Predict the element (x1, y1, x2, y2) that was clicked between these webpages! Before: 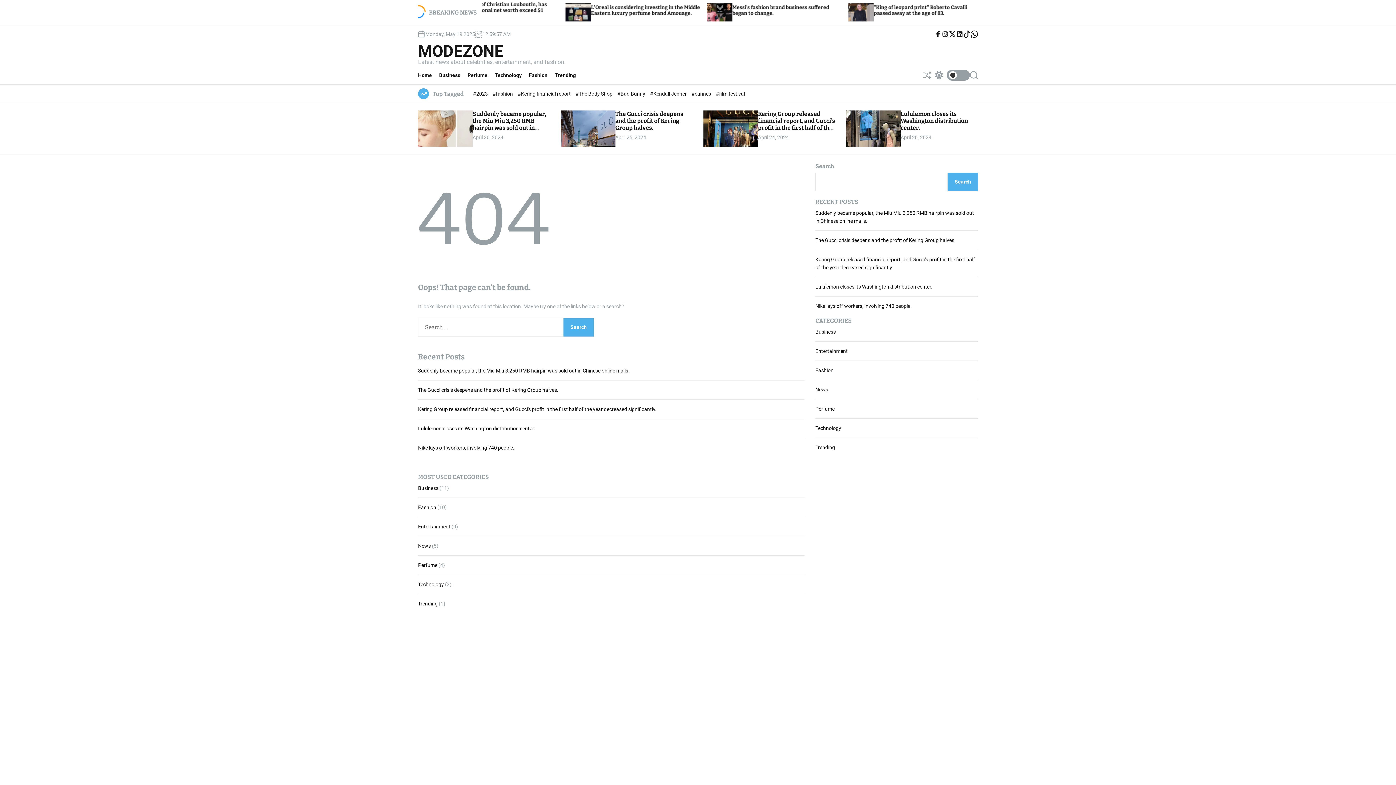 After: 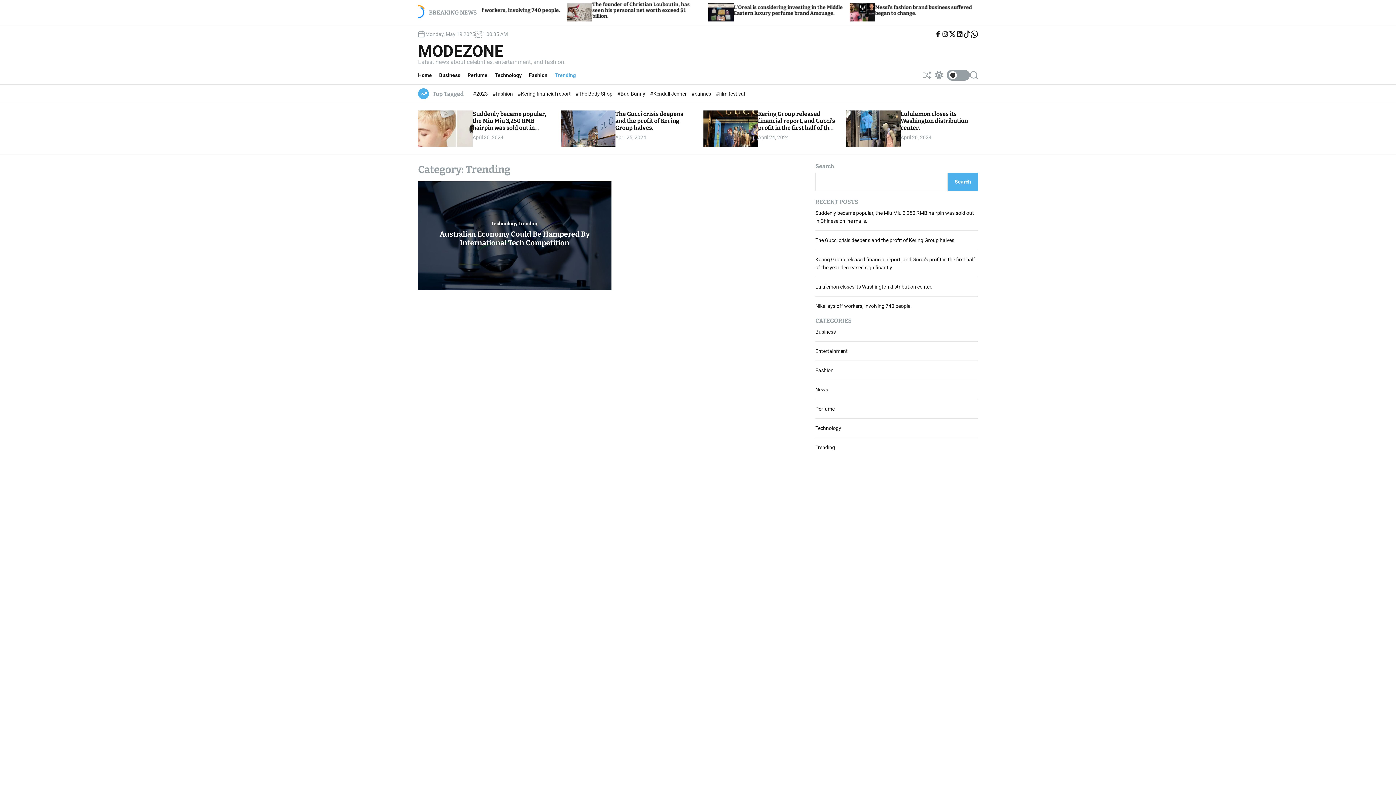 Action: bbox: (554, 66, 583, 84) label: Trending